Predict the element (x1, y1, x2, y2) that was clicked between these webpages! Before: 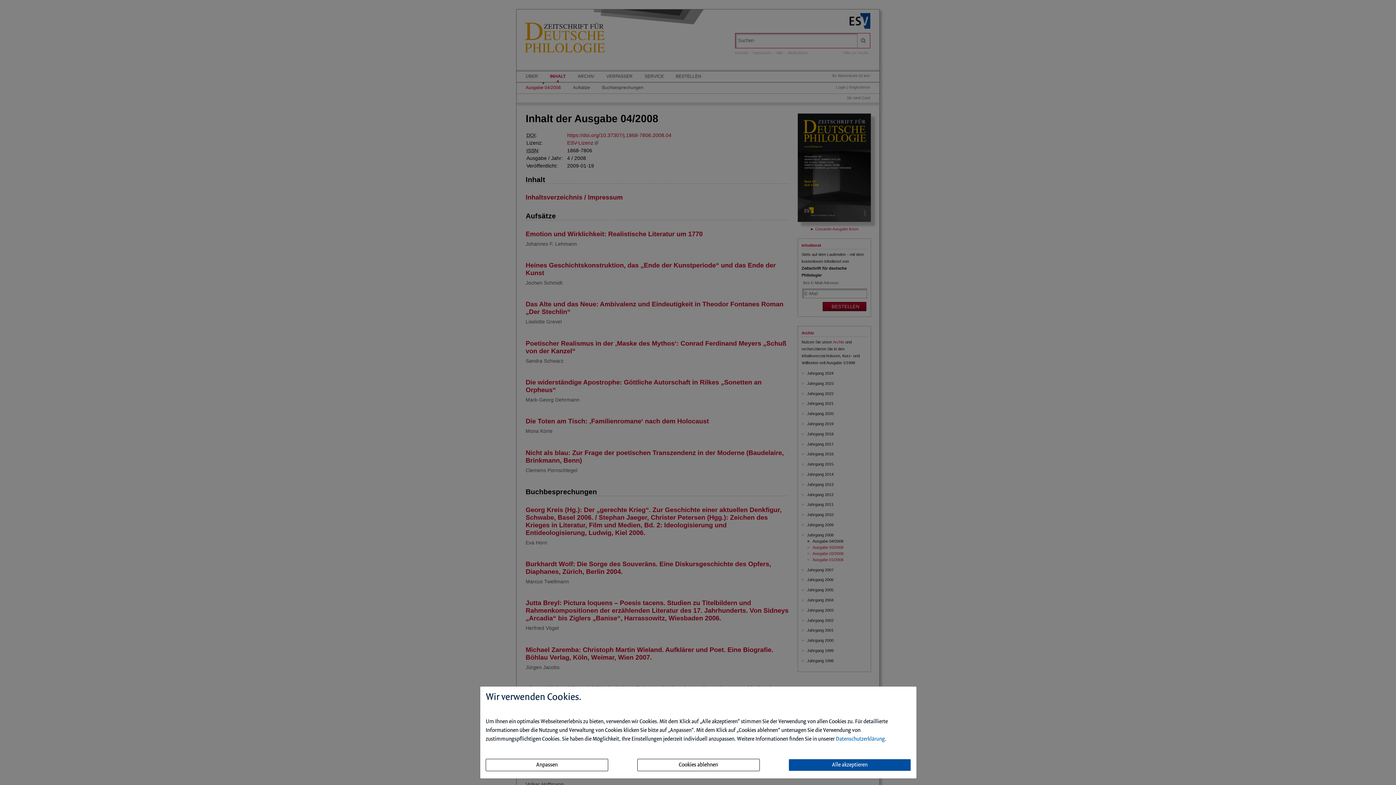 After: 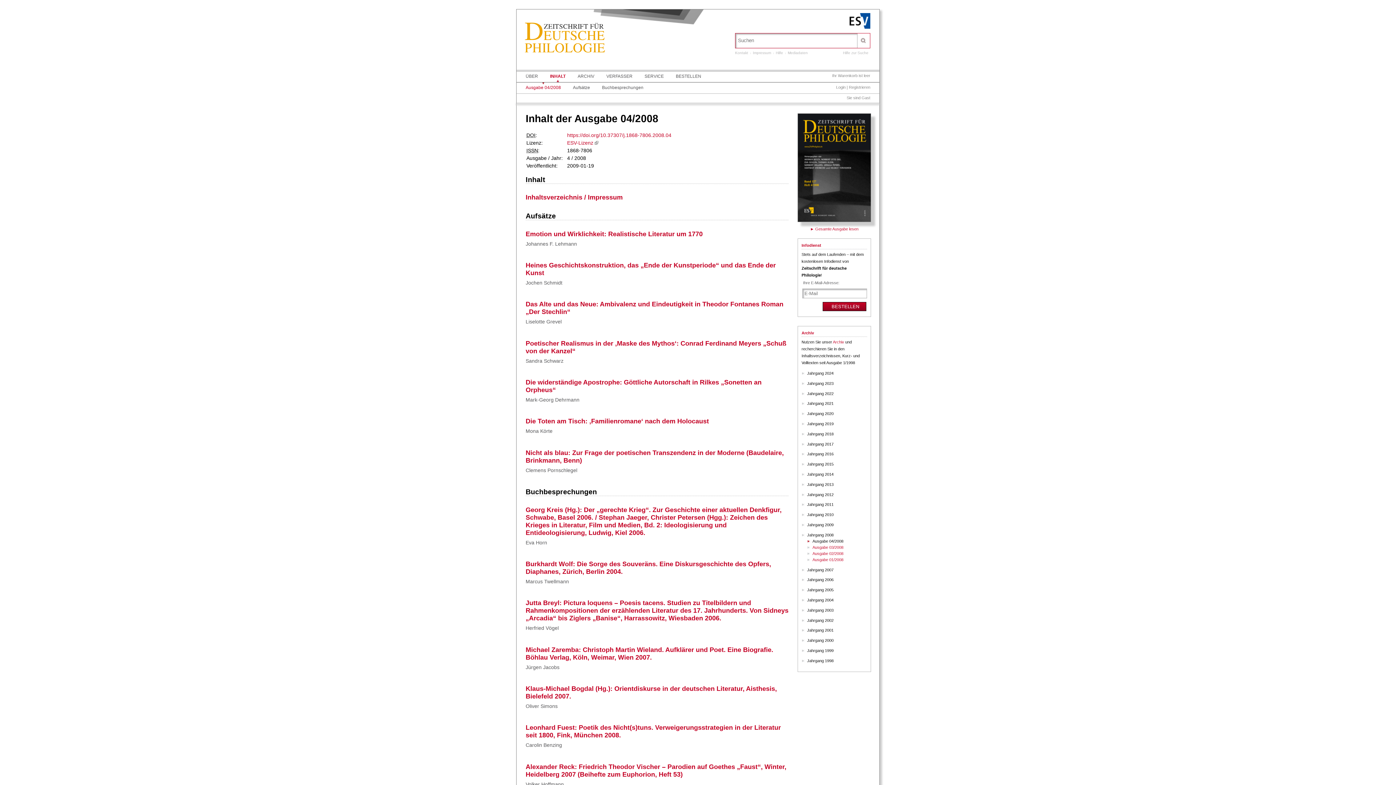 Action: label: Cookies ablehnen bbox: (637, 759, 759, 771)